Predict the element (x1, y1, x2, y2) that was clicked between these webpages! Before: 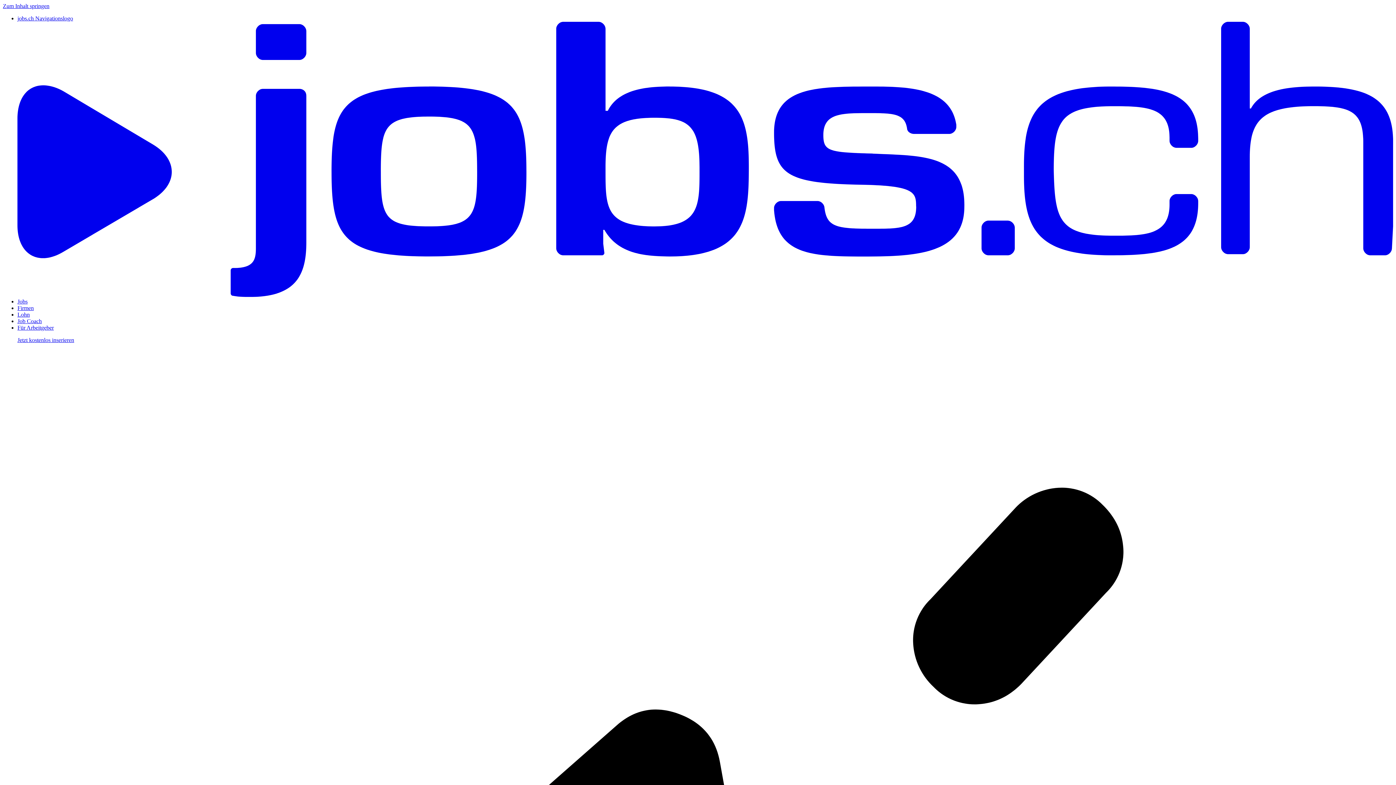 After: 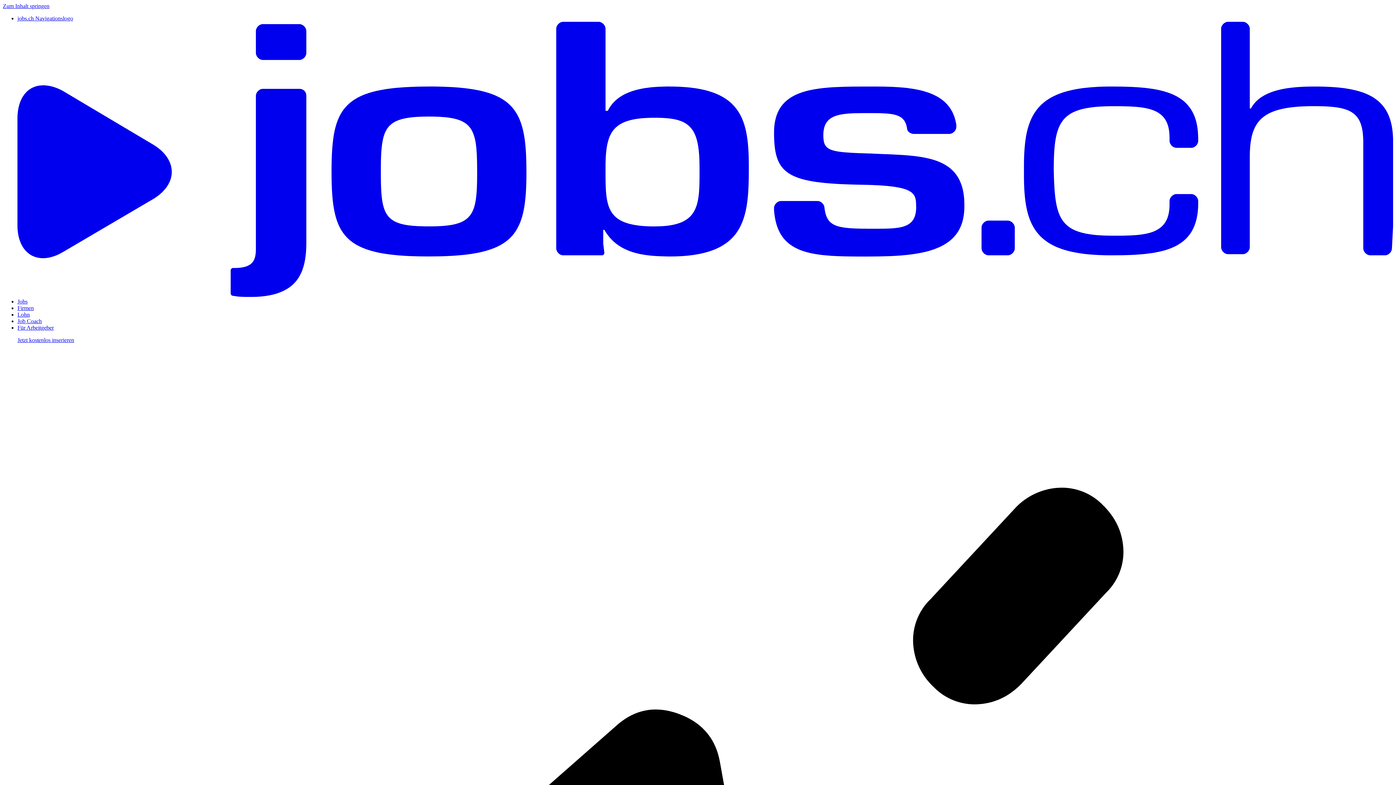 Action: bbox: (17, 15, 1393, 298) label: jobs.ch Navigationslogo